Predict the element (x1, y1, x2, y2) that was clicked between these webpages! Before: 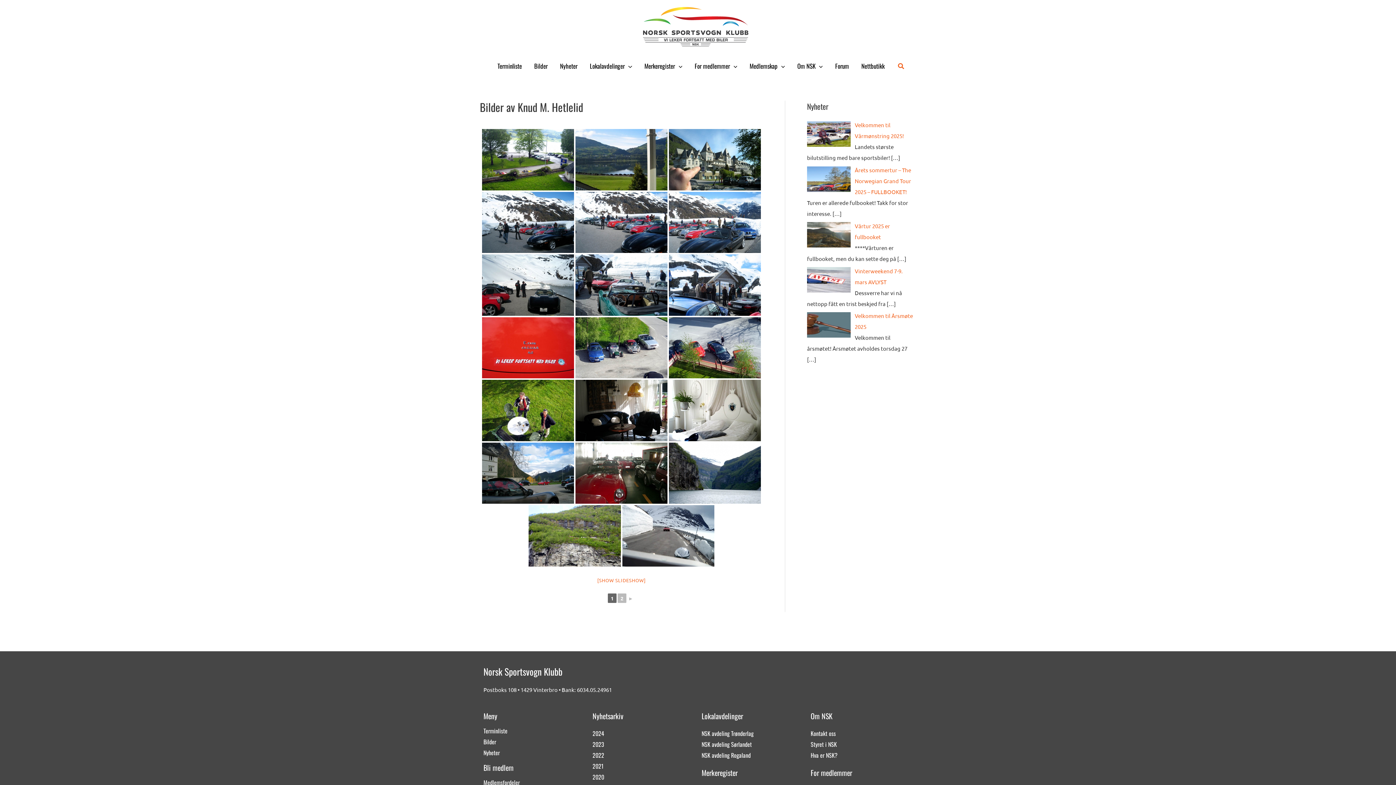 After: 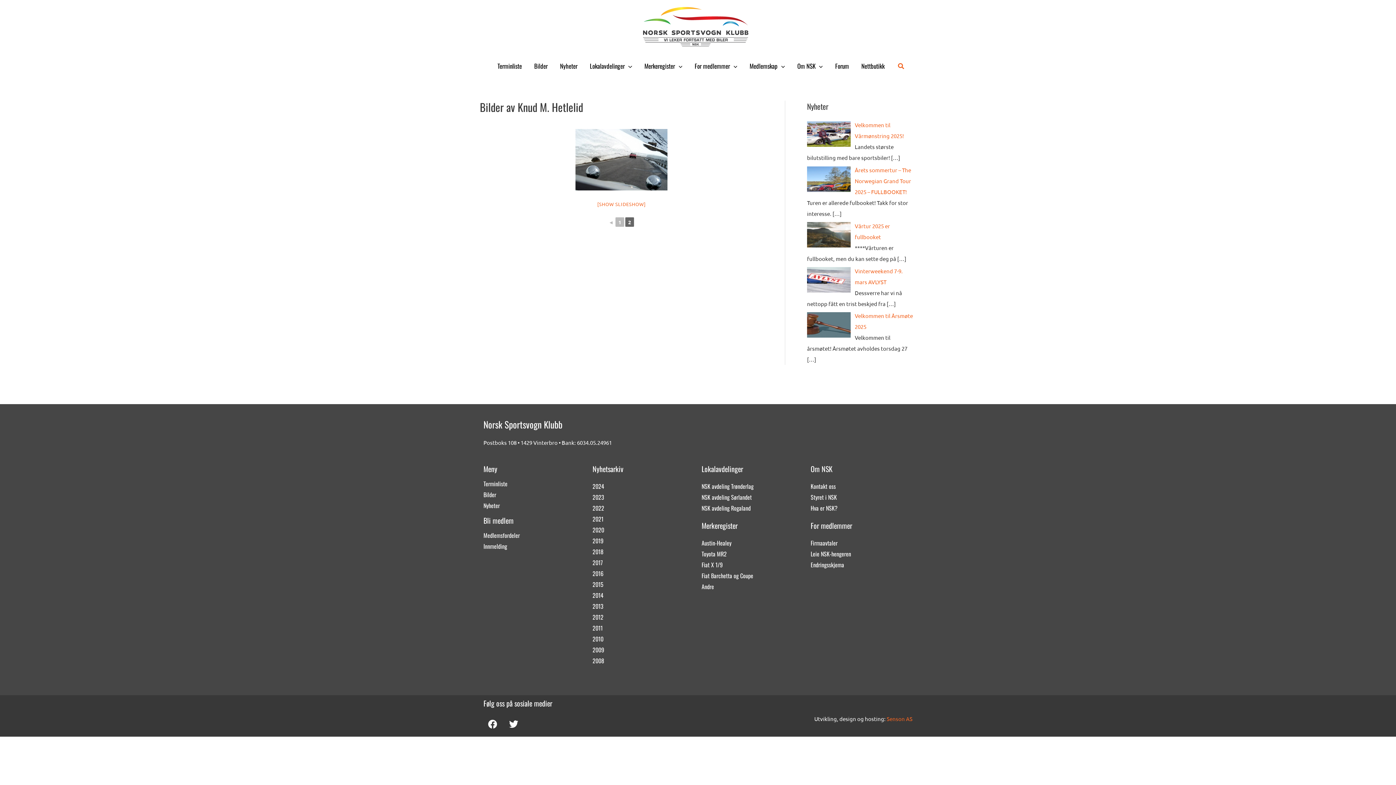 Action: bbox: (627, 594, 634, 602) label: ►